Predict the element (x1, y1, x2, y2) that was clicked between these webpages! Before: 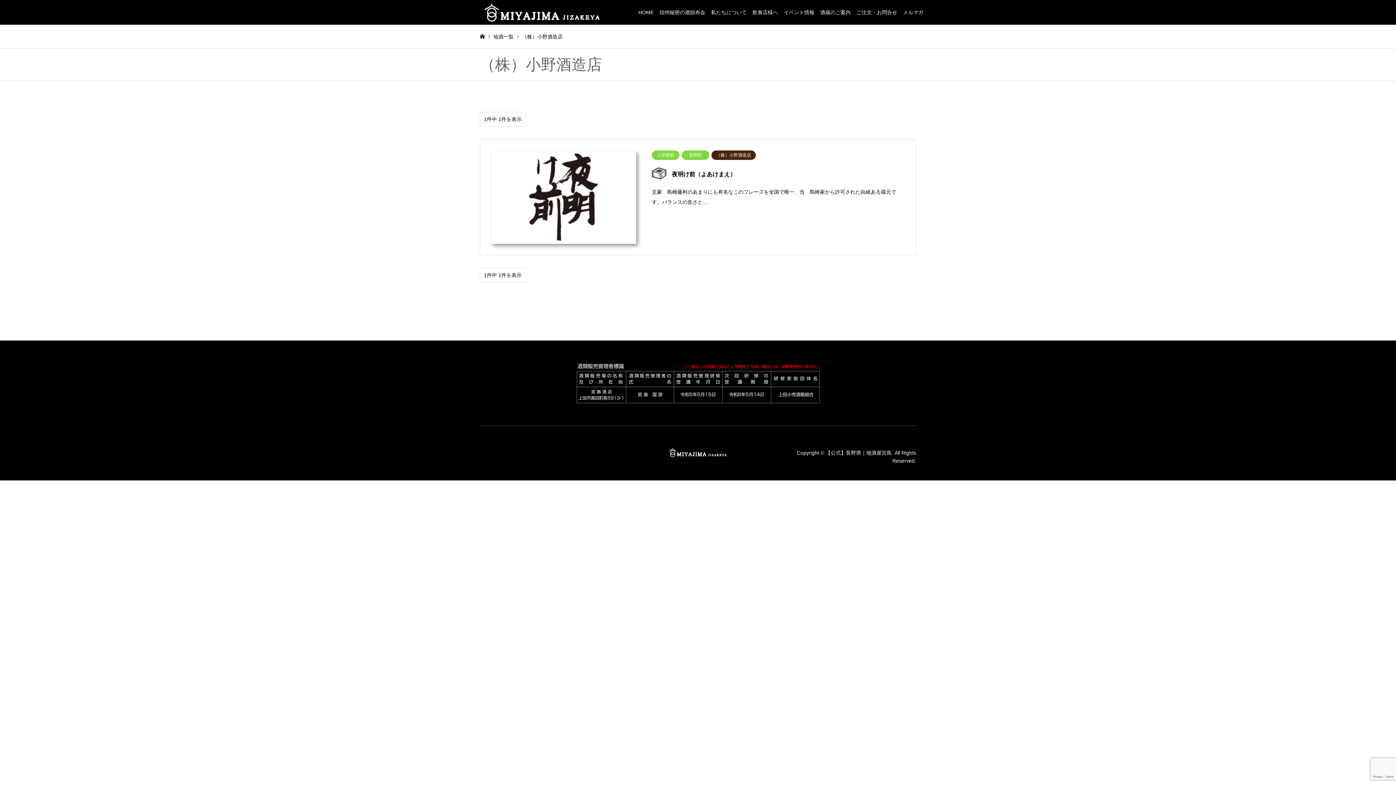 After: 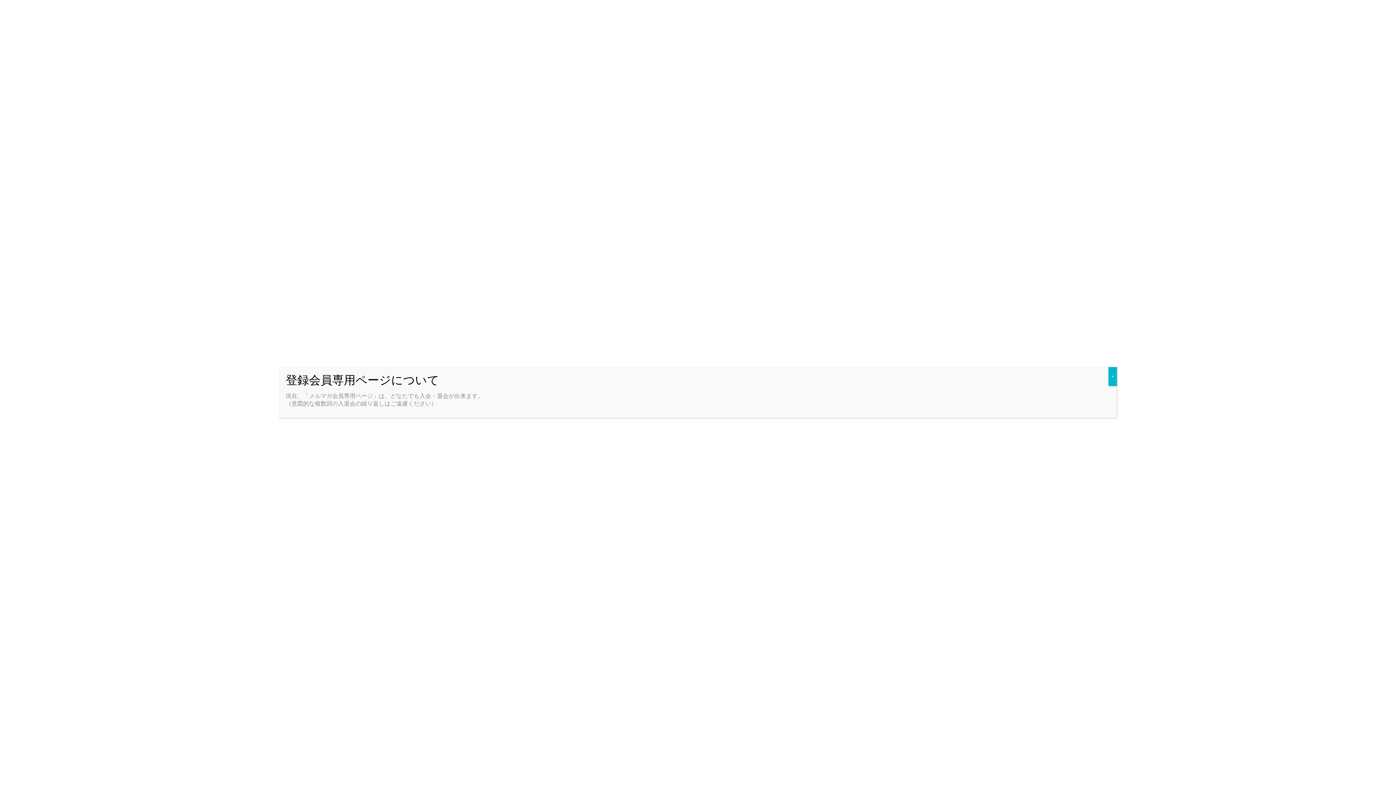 Action: label: メルマガ bbox: (900, 0, 926, 24)